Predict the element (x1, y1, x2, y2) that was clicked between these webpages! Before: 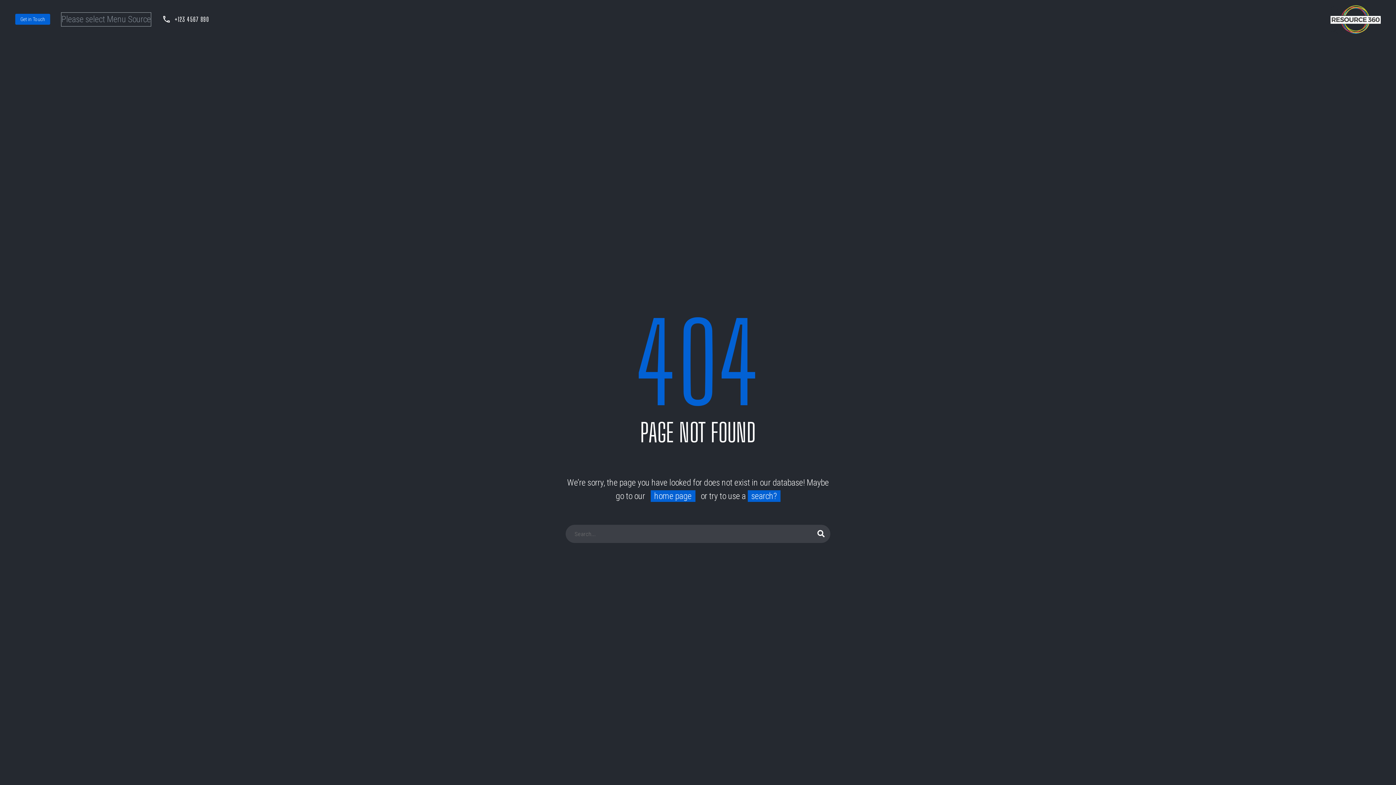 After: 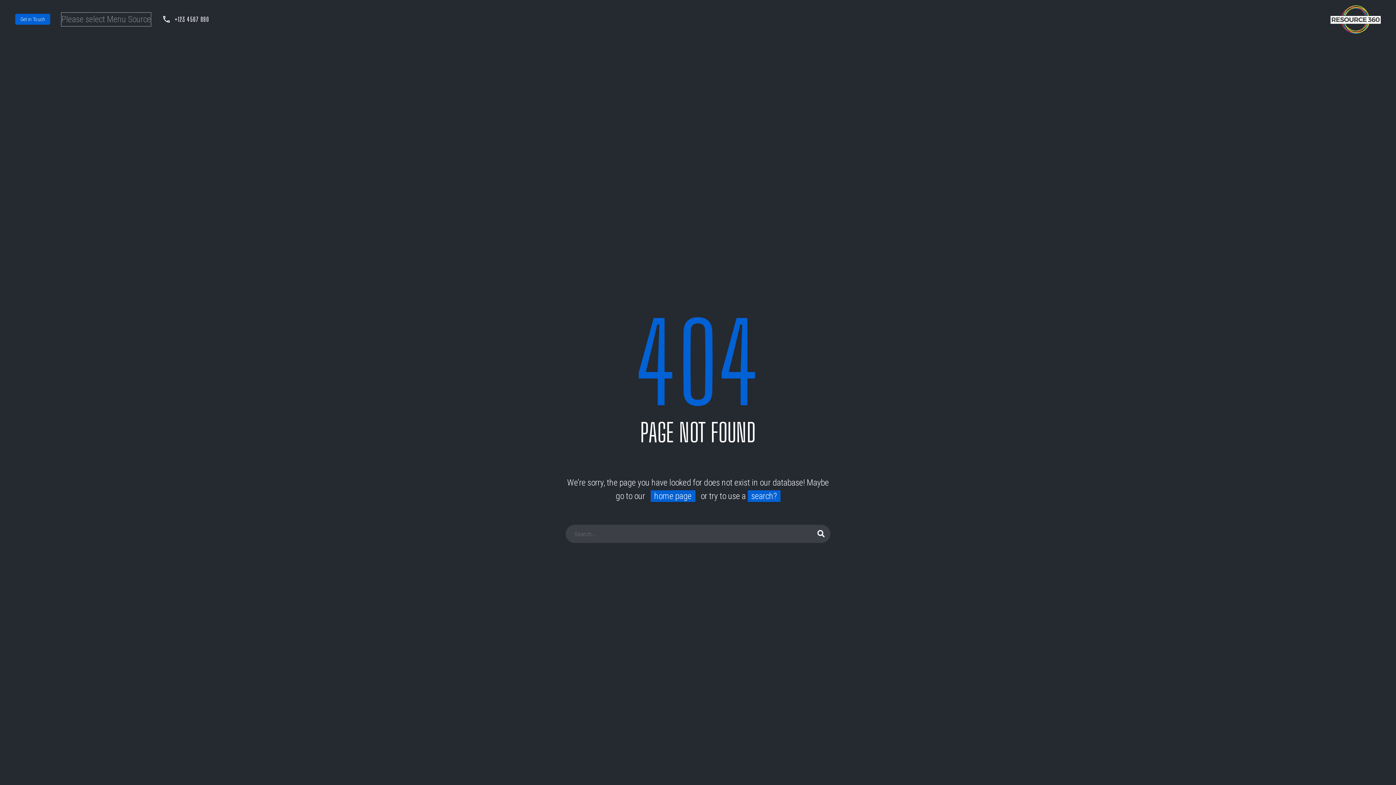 Action: bbox: (747, 490, 780, 502) label: search?